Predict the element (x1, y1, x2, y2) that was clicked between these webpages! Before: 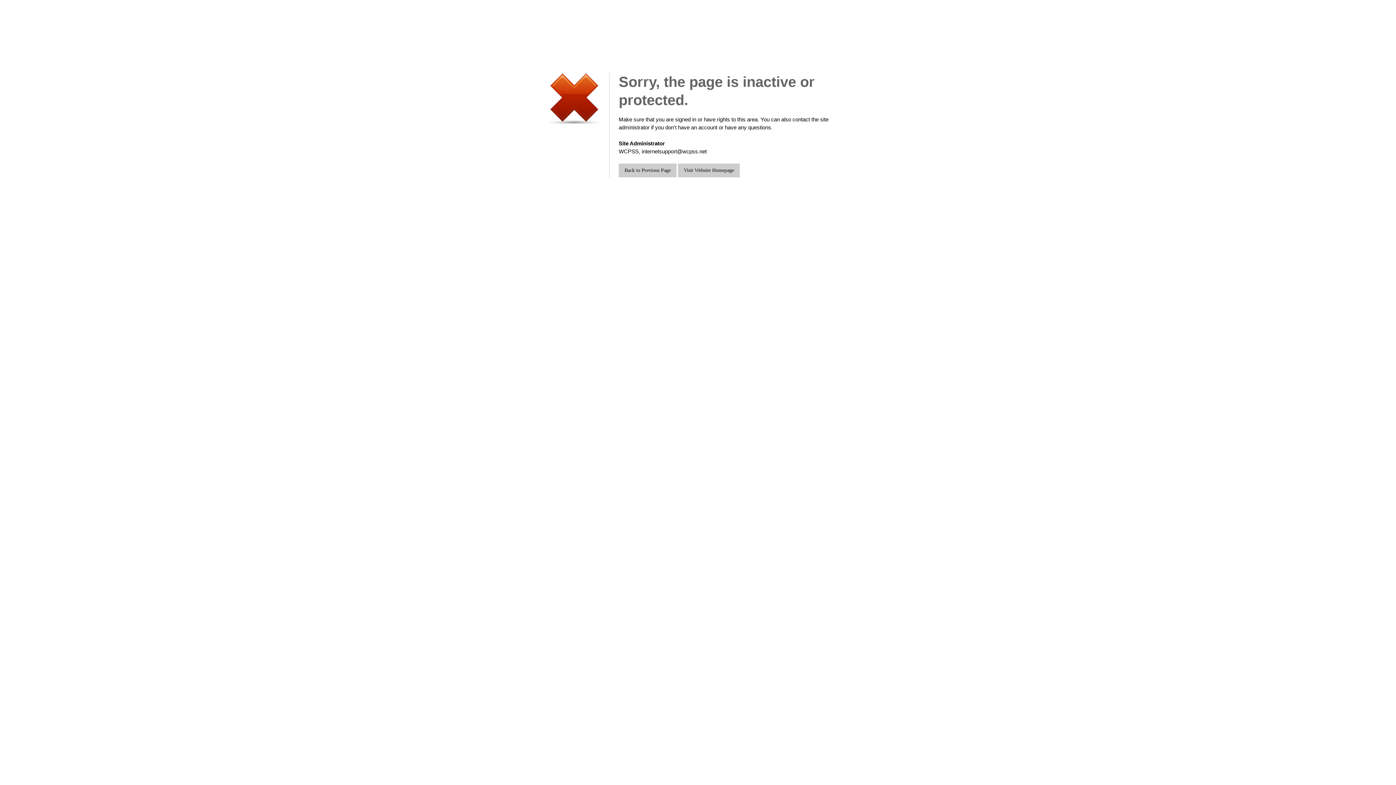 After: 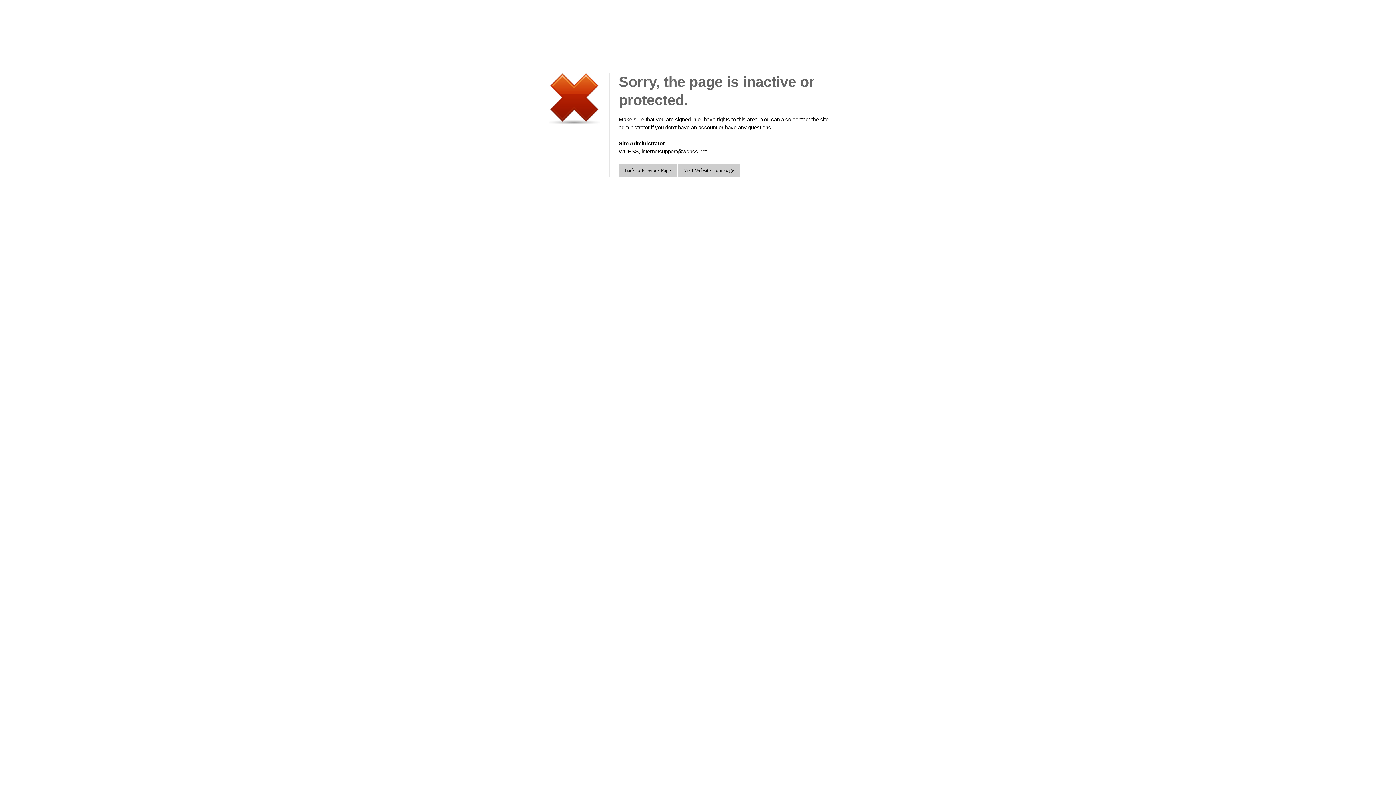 Action: label: WCPSS, internetsupport@wcpss.net bbox: (618, 148, 706, 154)